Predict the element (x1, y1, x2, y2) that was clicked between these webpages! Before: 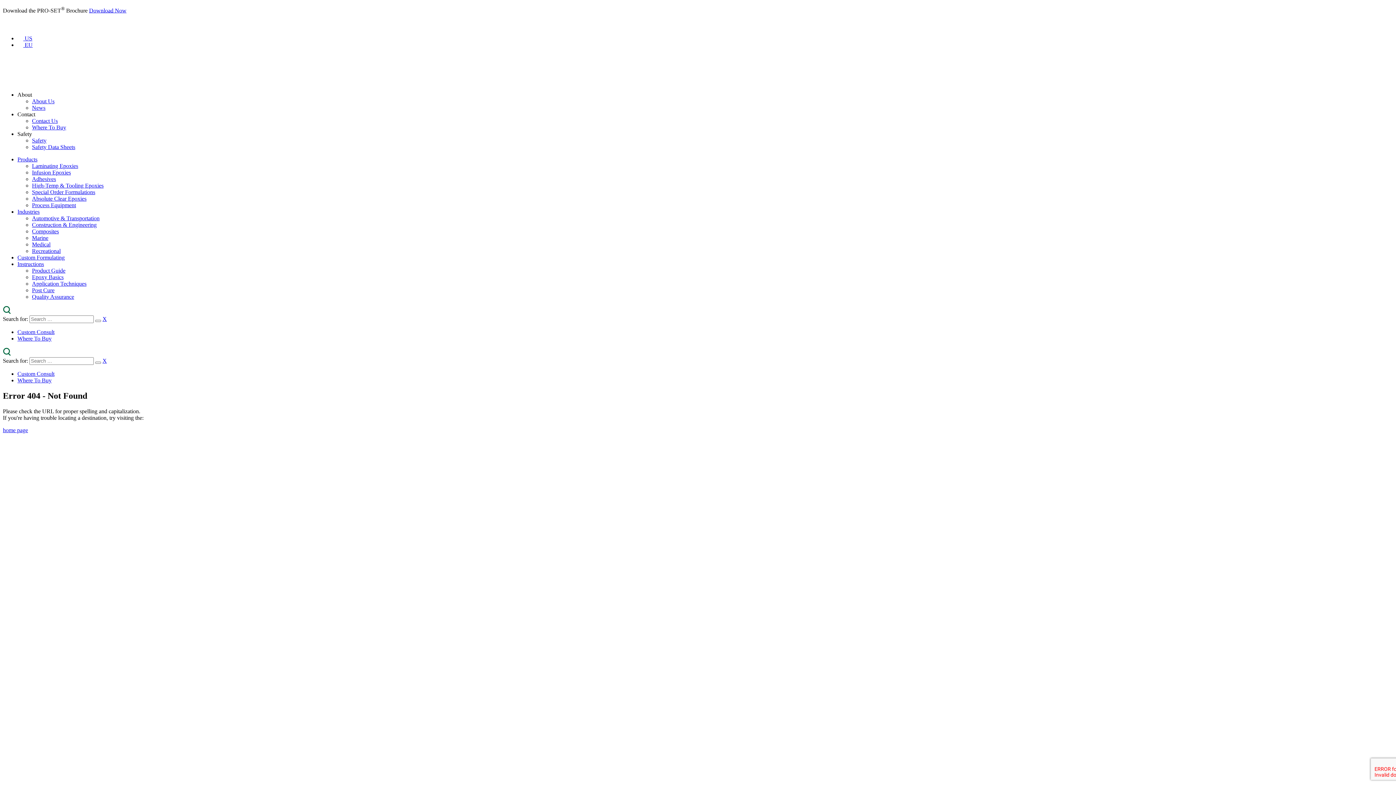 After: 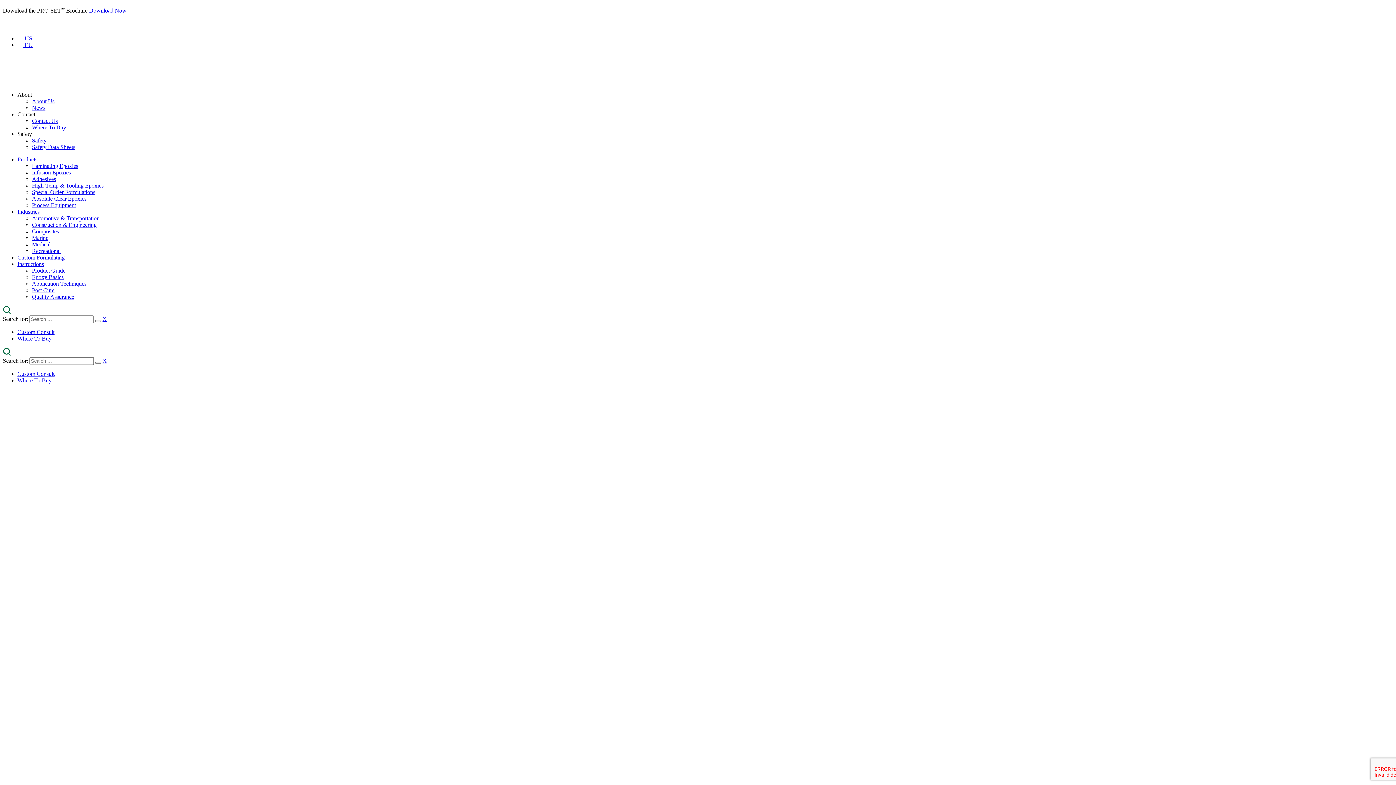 Action: bbox: (89, 7, 126, 13) label: Download Now